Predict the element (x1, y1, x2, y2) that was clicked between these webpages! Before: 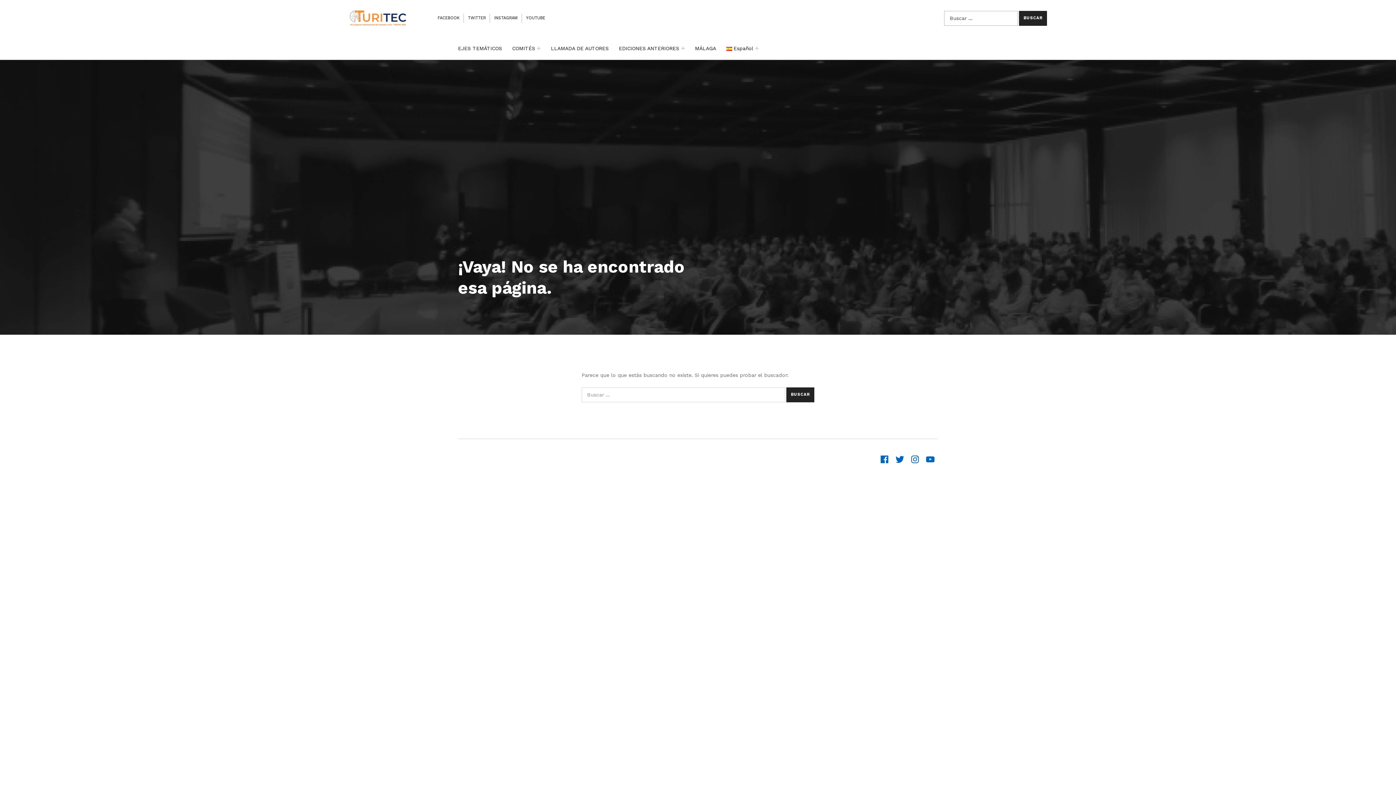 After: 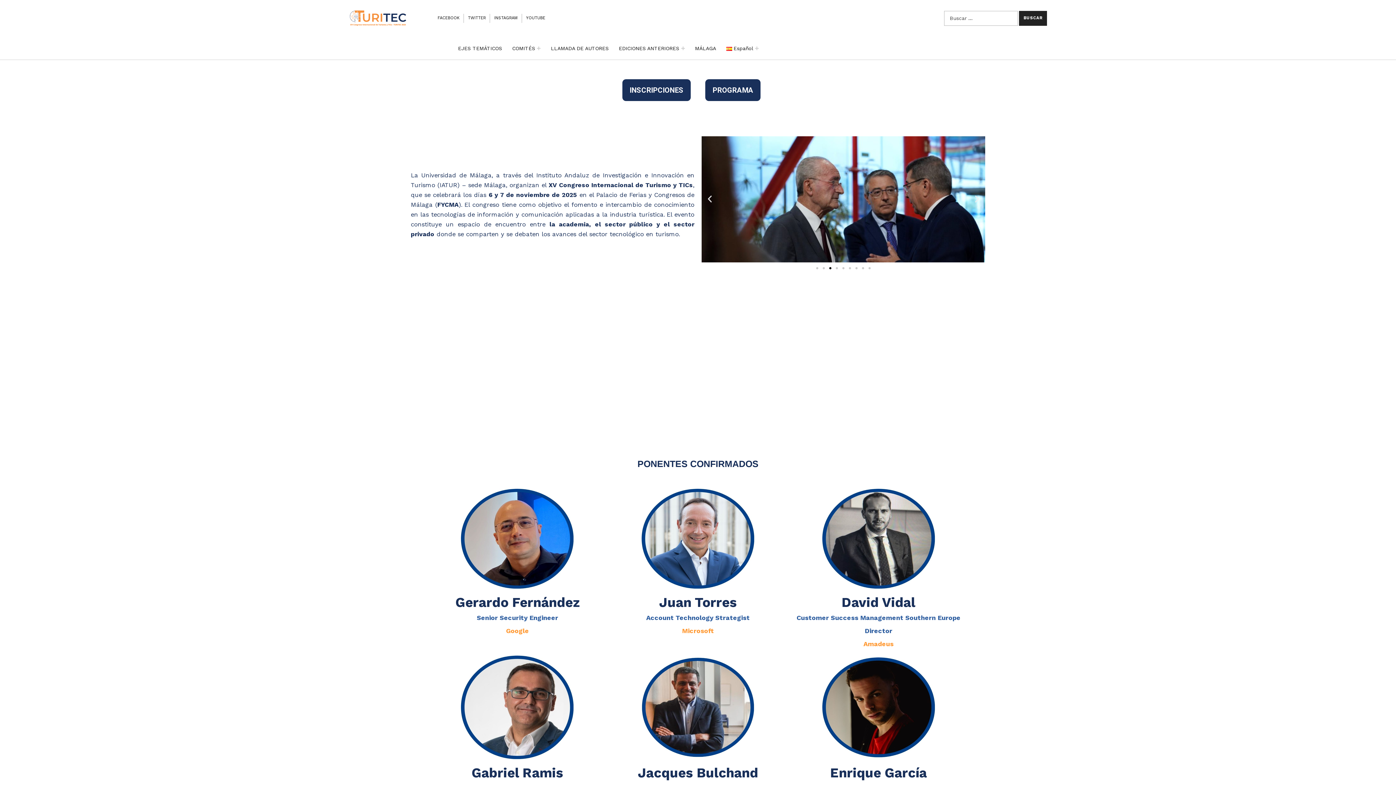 Action: bbox: (349, 10, 407, 26)